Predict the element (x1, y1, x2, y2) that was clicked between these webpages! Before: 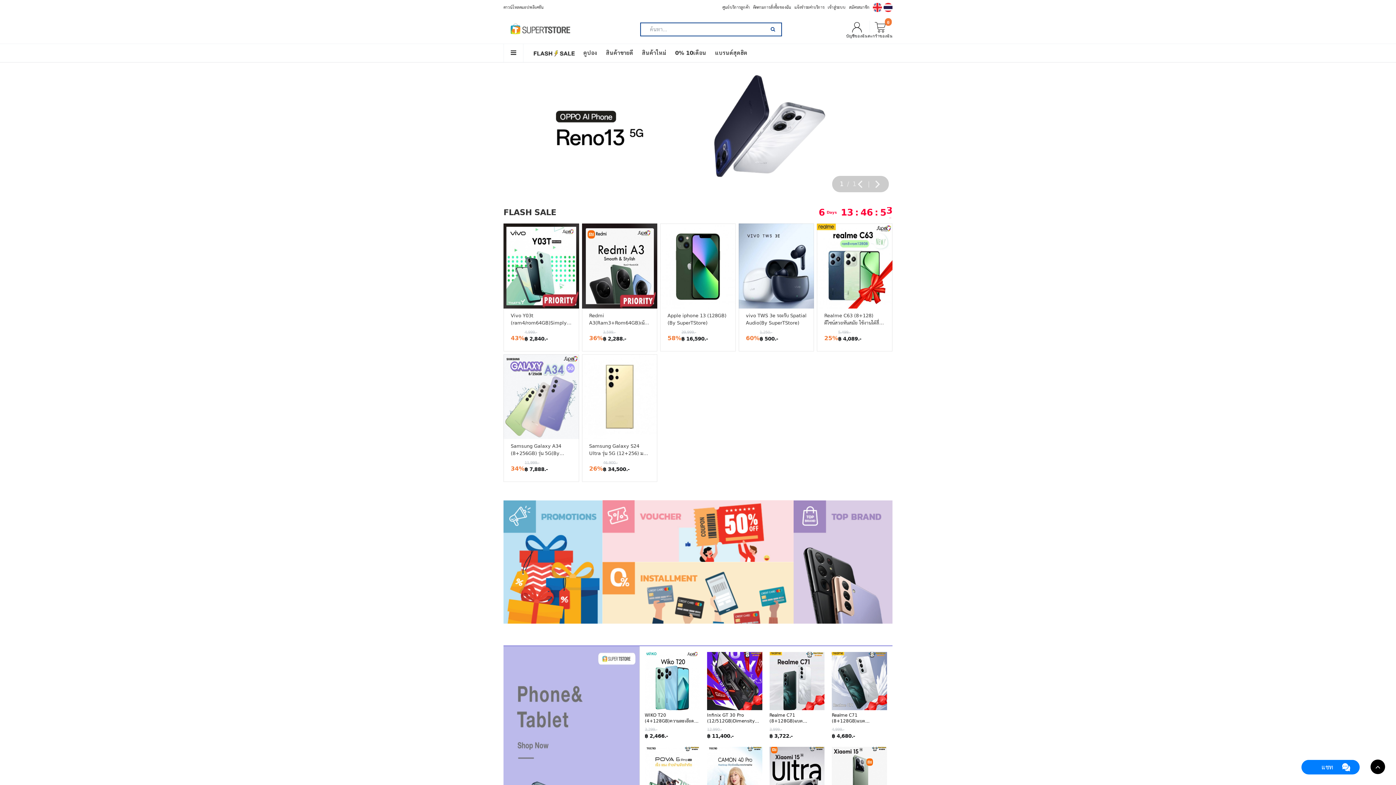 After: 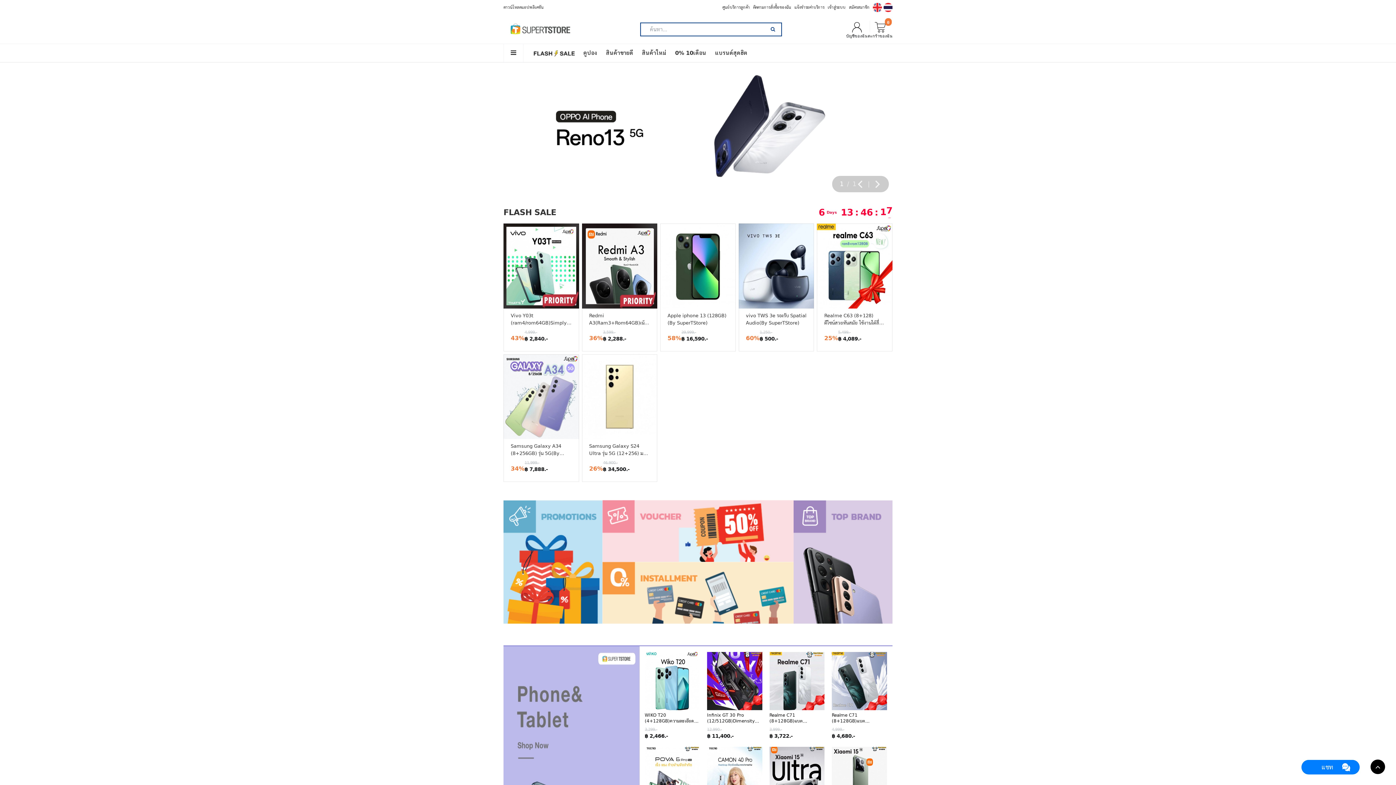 Action: bbox: (766, 23, 781, 35)